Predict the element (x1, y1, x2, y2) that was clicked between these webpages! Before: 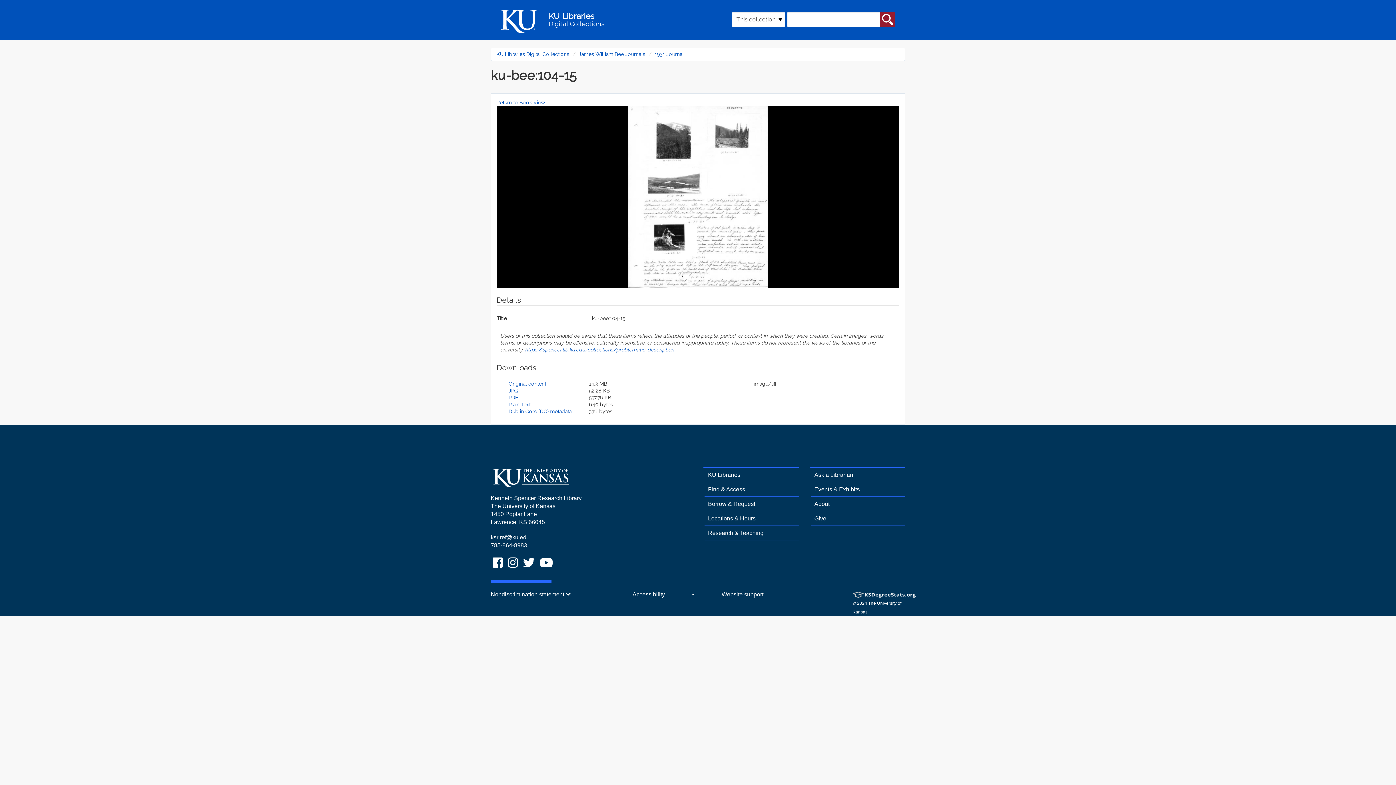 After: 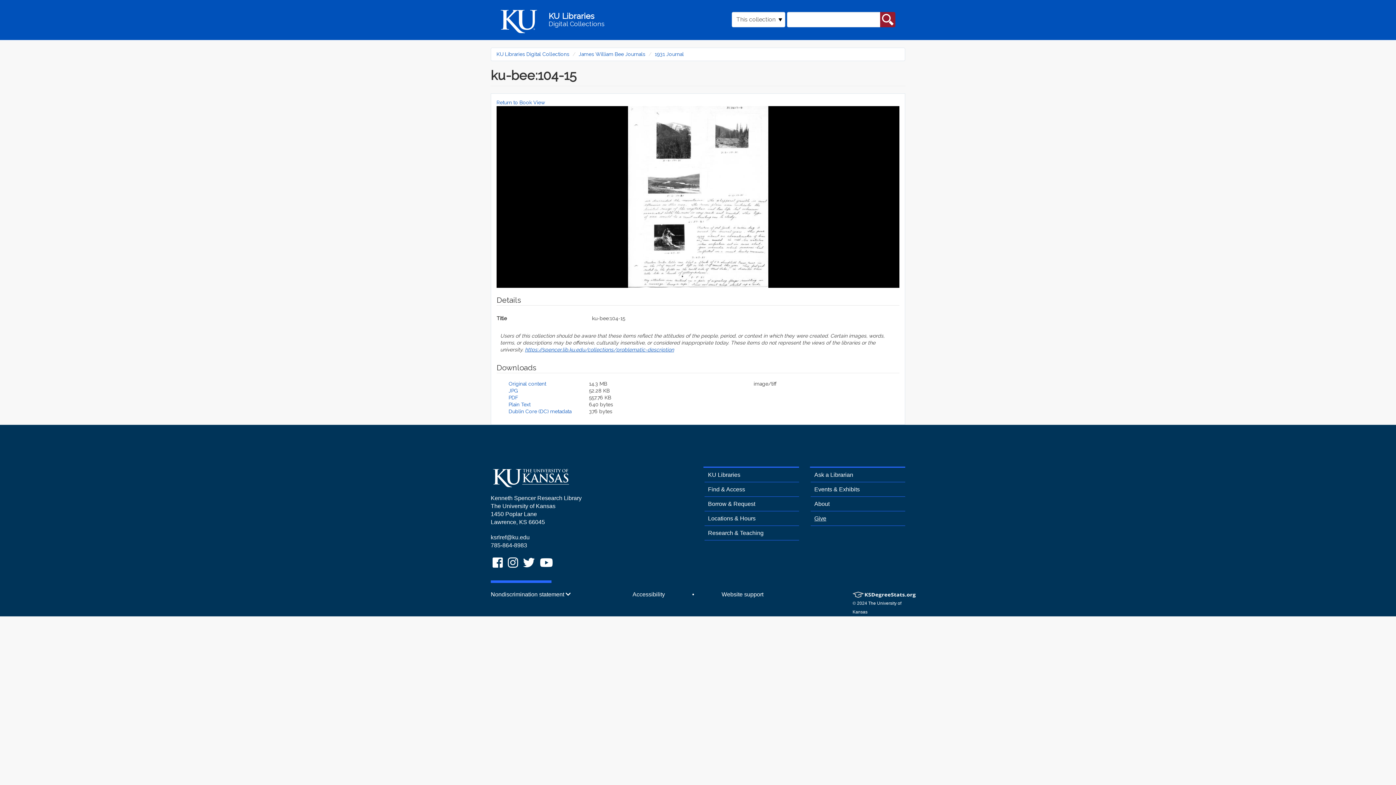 Action: label: Give bbox: (810, 515, 826, 521)